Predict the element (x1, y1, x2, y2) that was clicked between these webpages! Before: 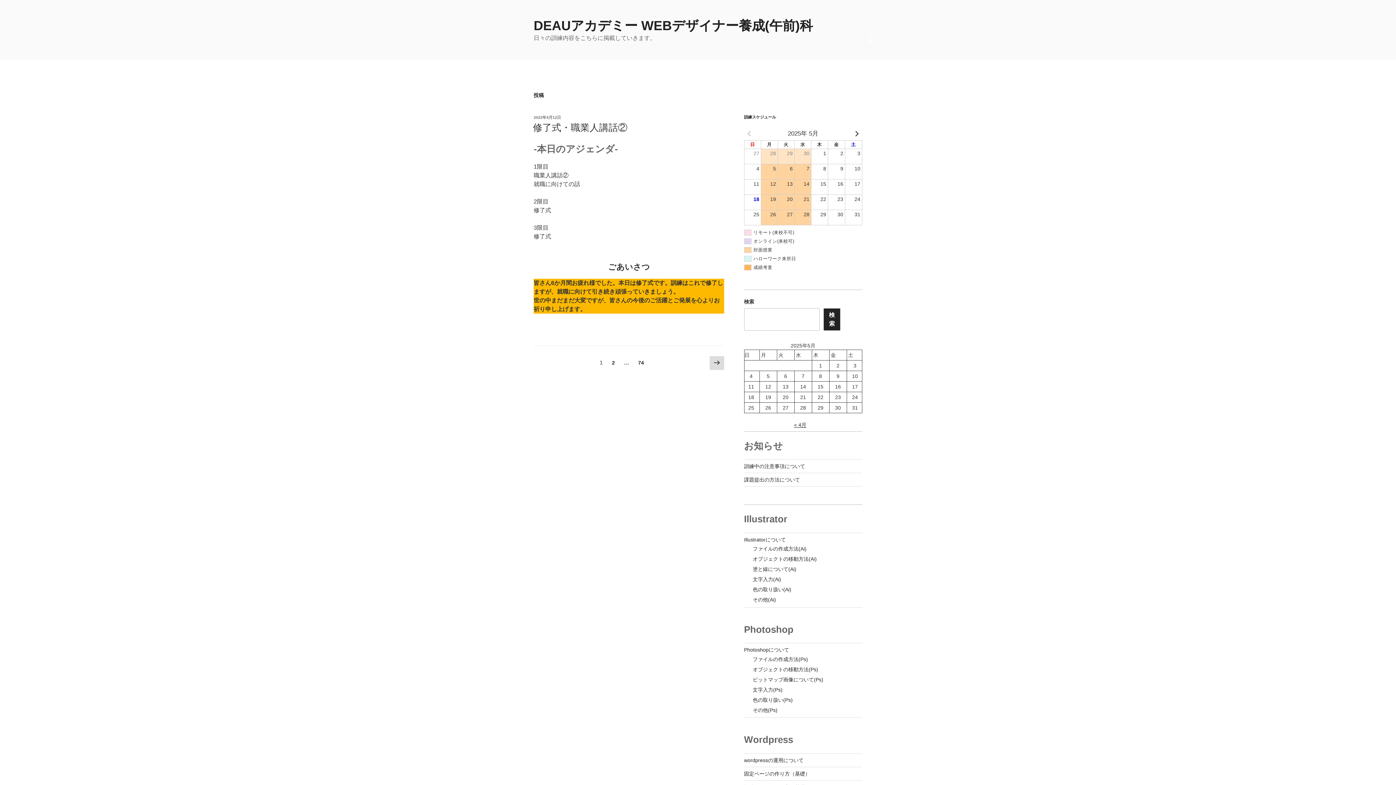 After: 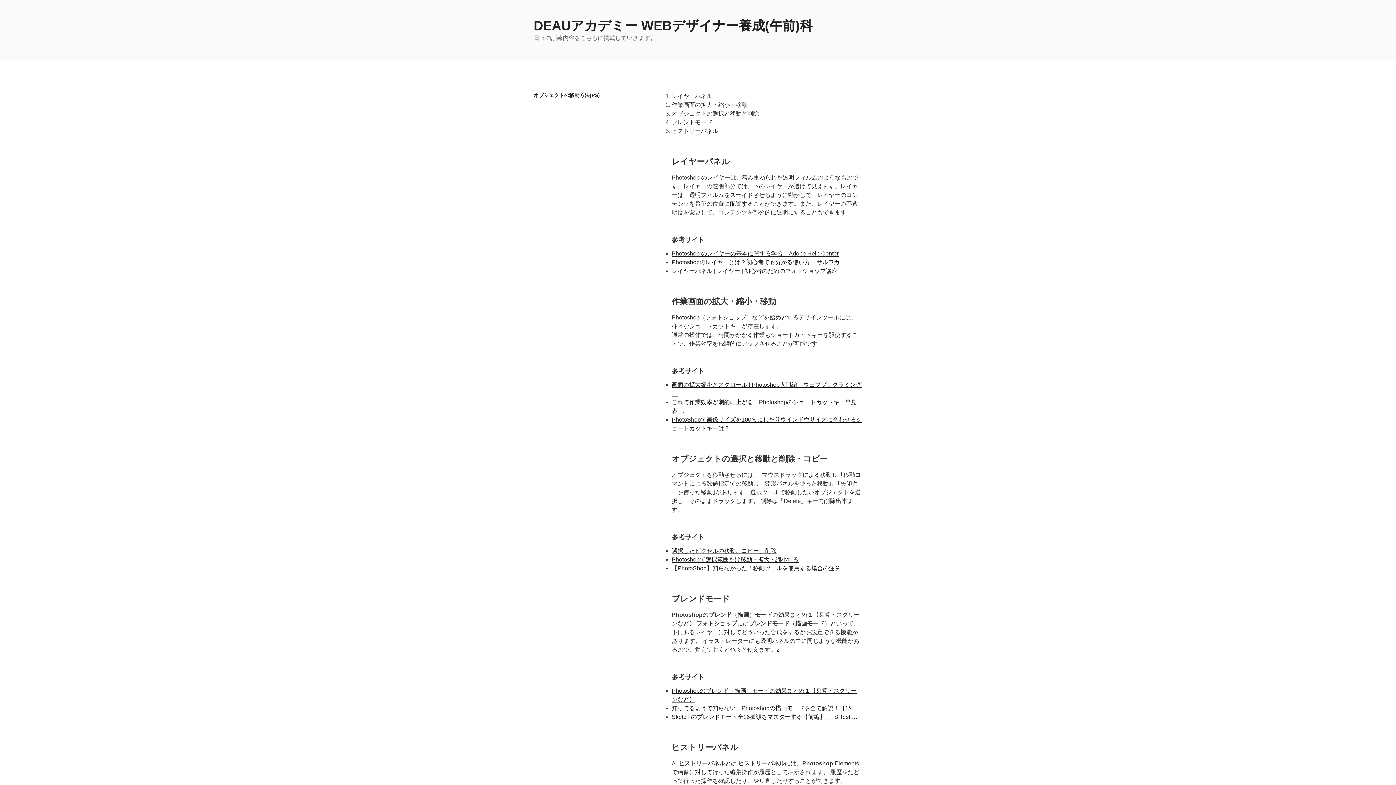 Action: bbox: (752, 666, 818, 672) label: オブジェクトの移動方法(Ps)